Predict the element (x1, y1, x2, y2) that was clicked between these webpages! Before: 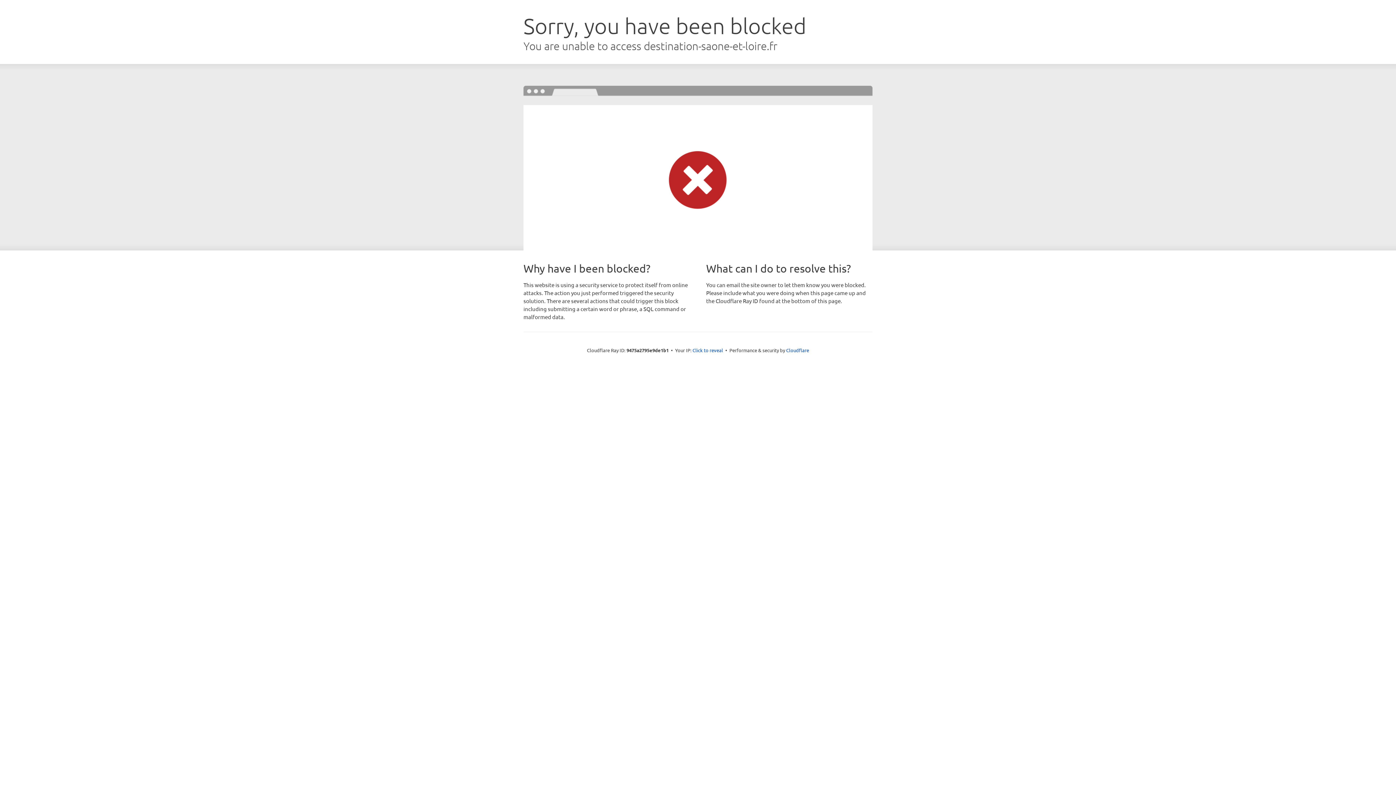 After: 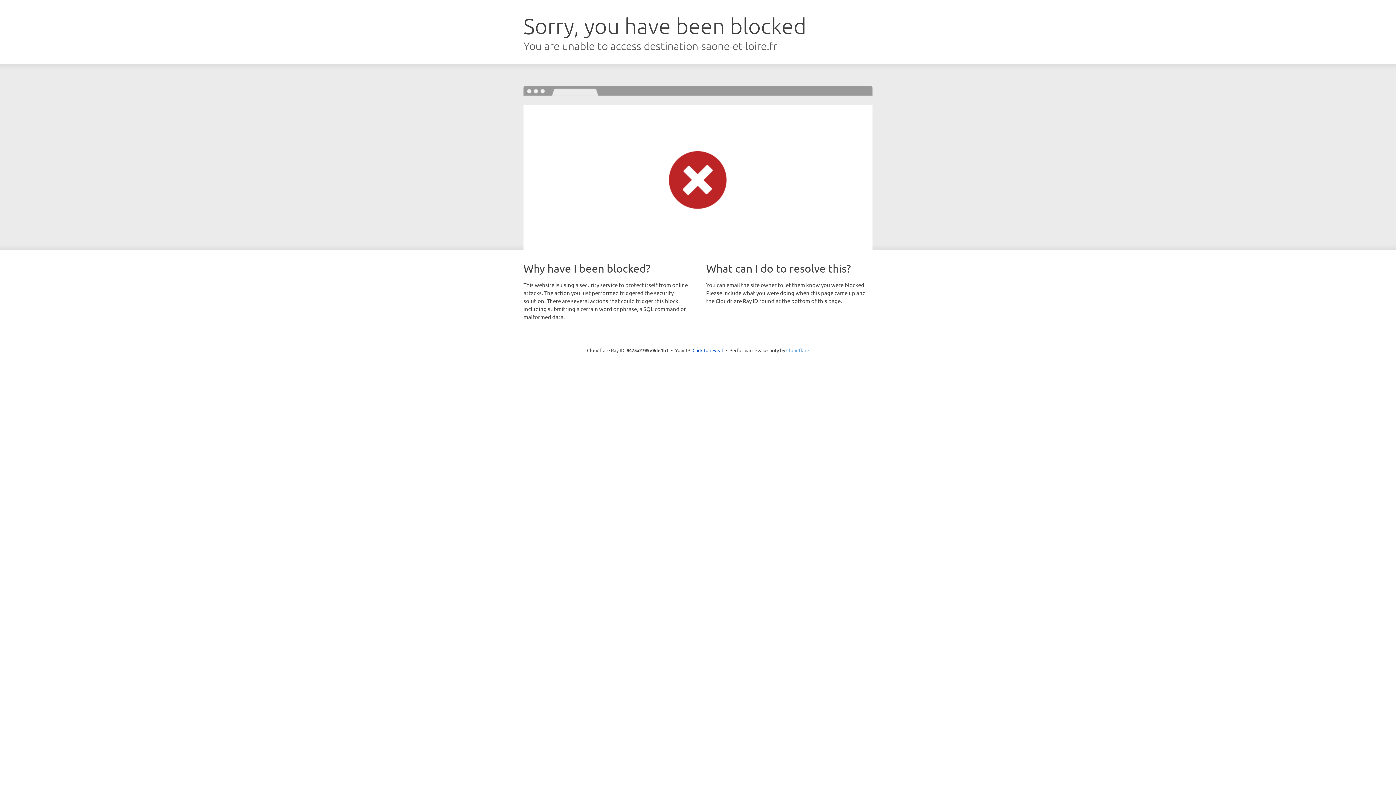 Action: label: Cloudflare bbox: (786, 347, 809, 353)